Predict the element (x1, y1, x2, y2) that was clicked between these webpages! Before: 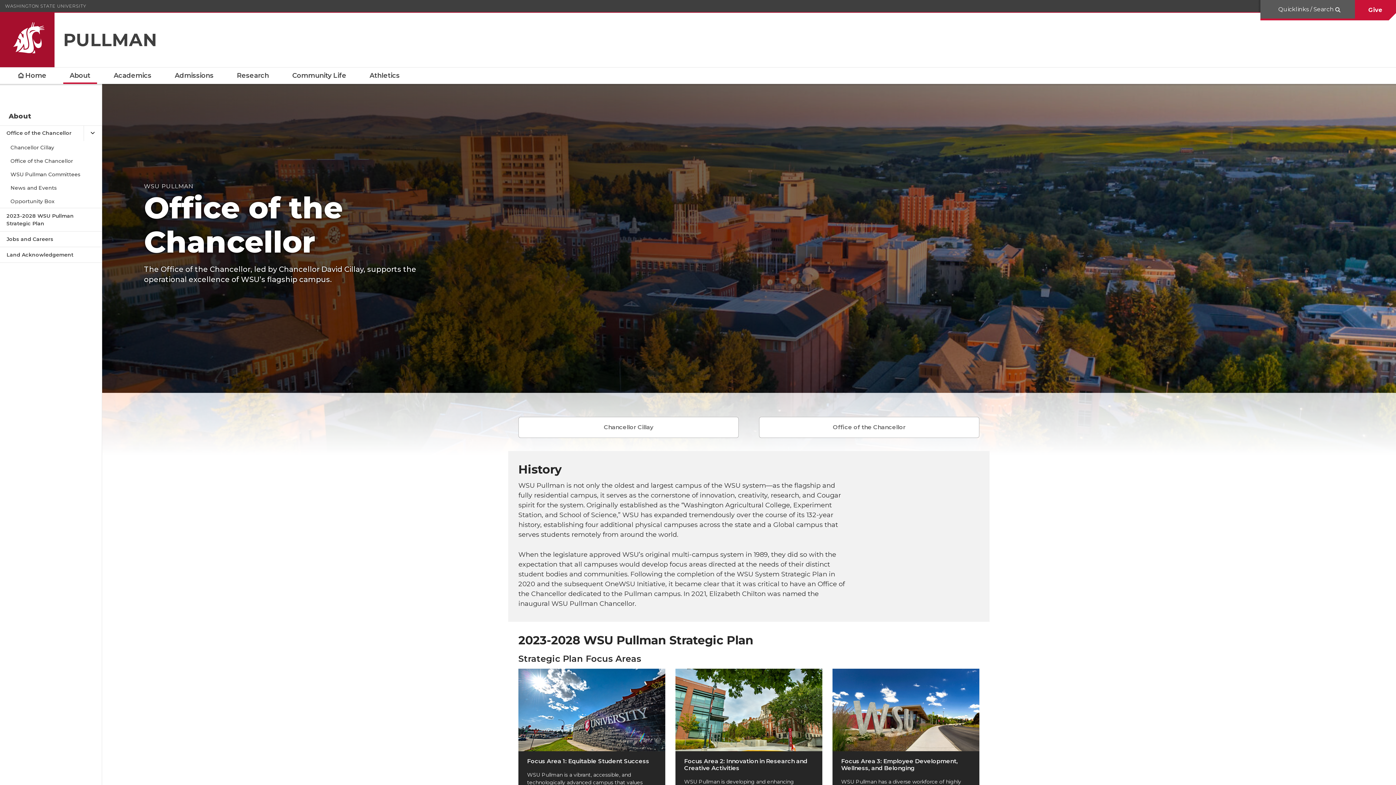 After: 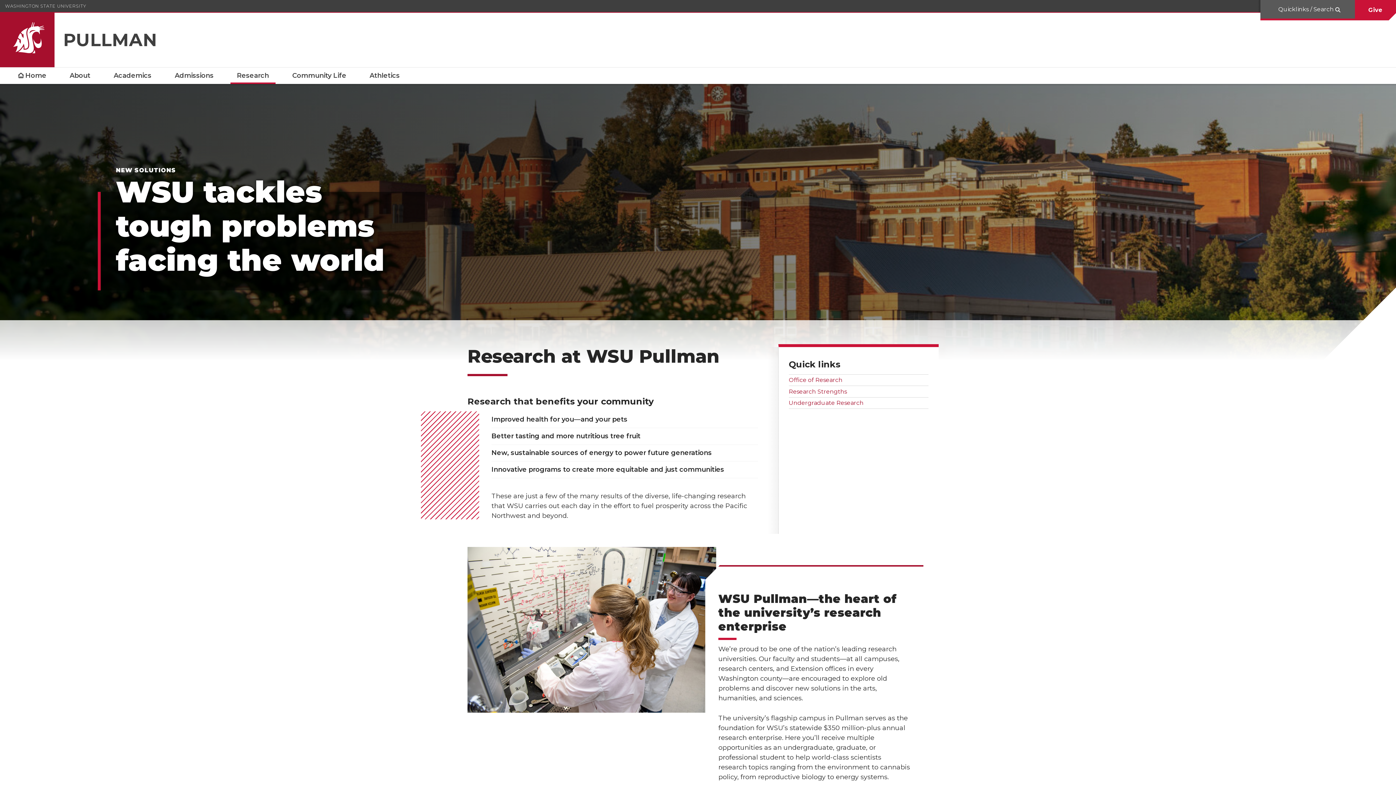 Action: label: Research bbox: (230, 67, 275, 84)